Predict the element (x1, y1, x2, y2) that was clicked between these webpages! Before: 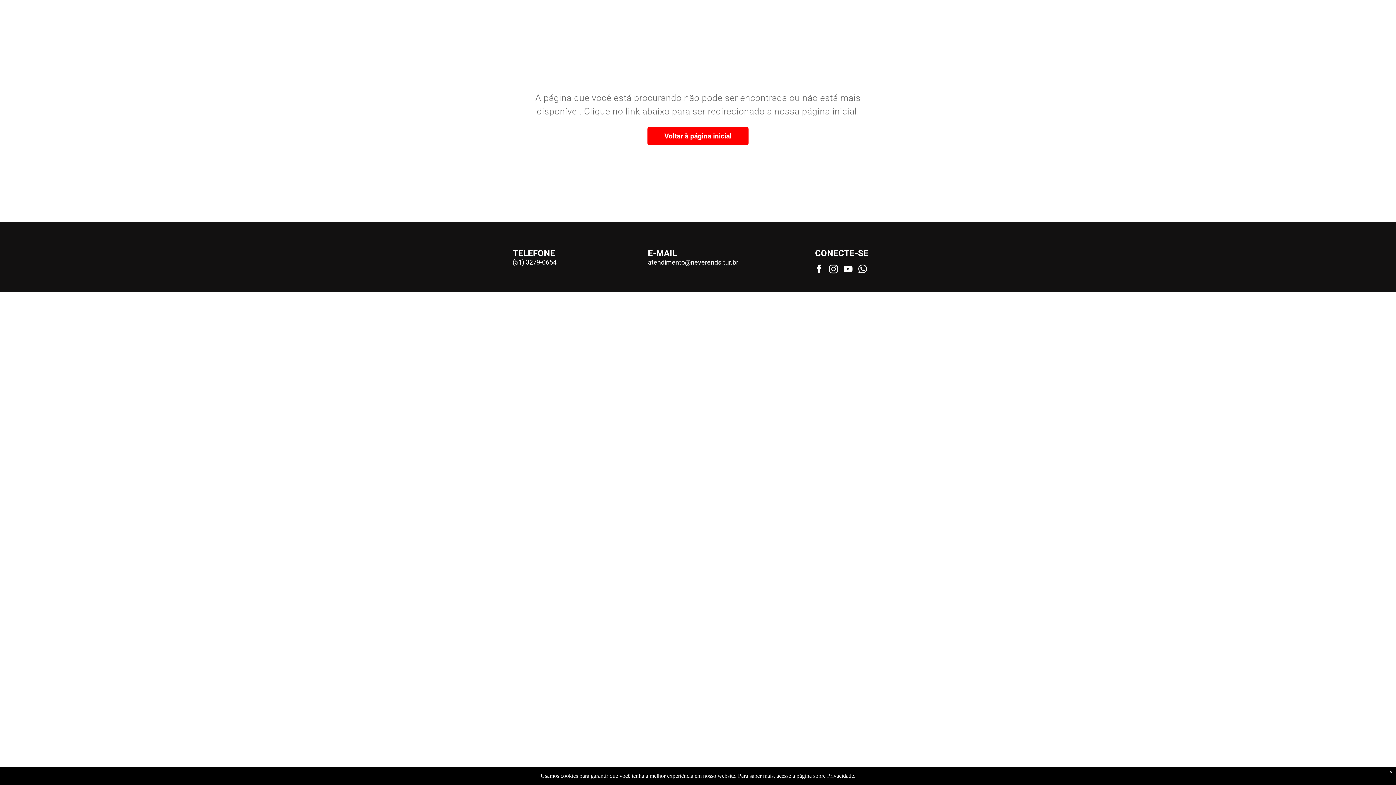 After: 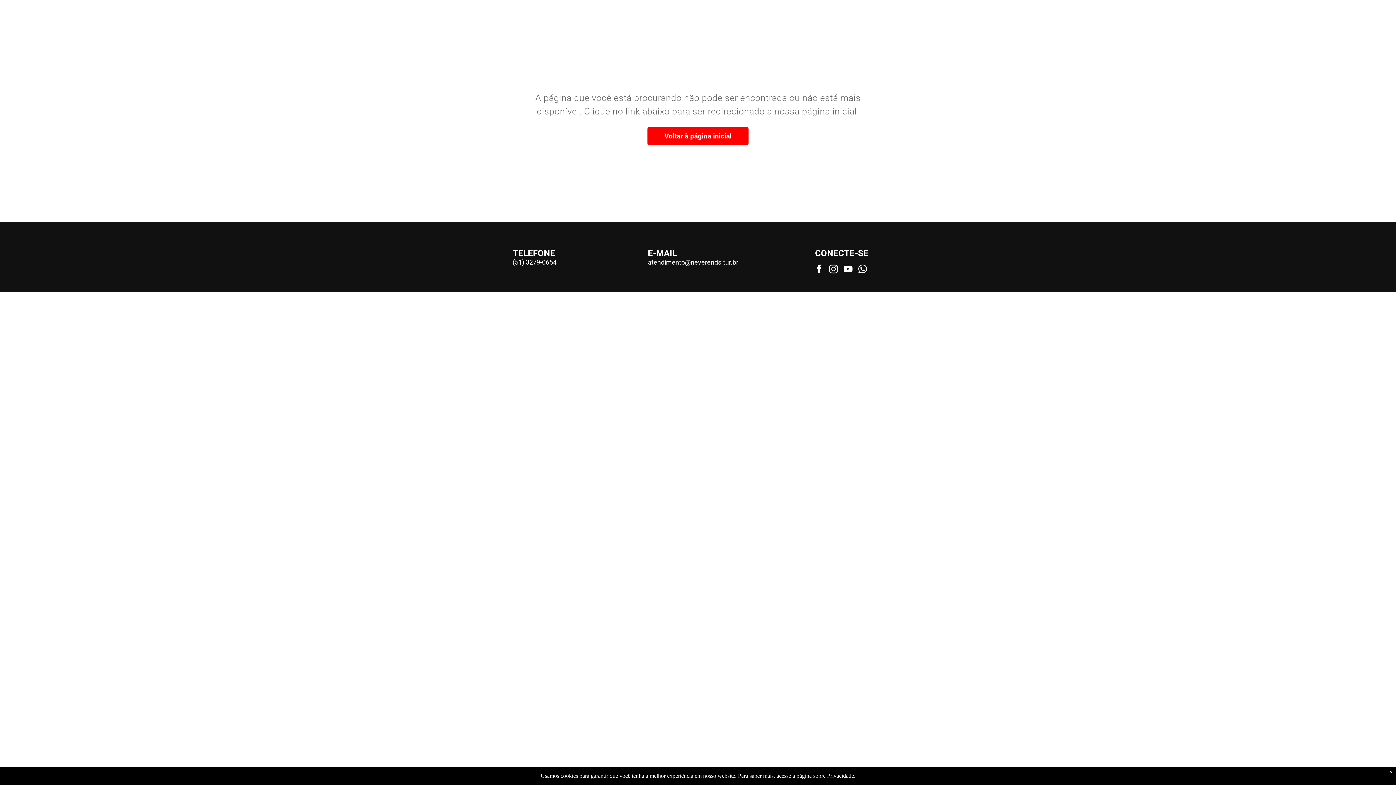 Action: label: youtube bbox: (841, 262, 854, 277)